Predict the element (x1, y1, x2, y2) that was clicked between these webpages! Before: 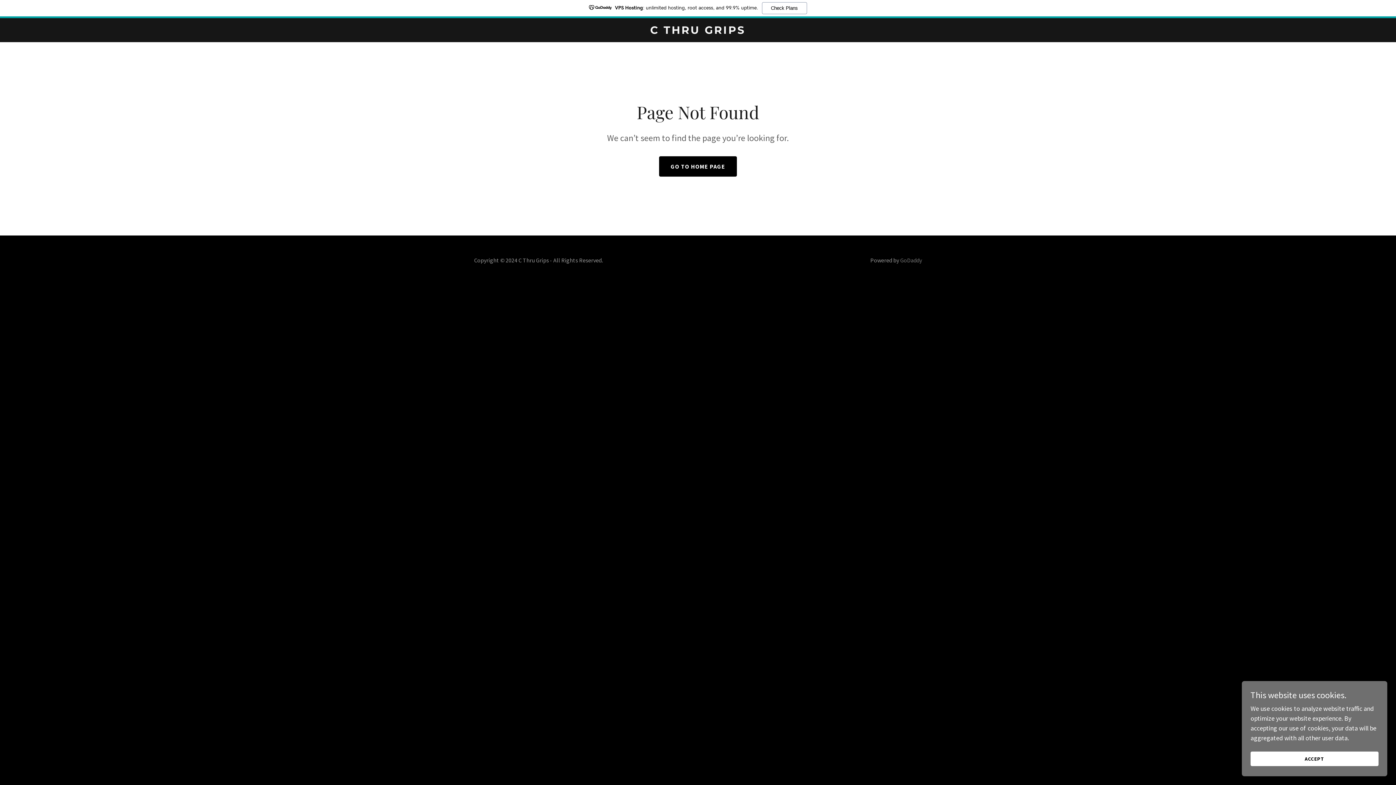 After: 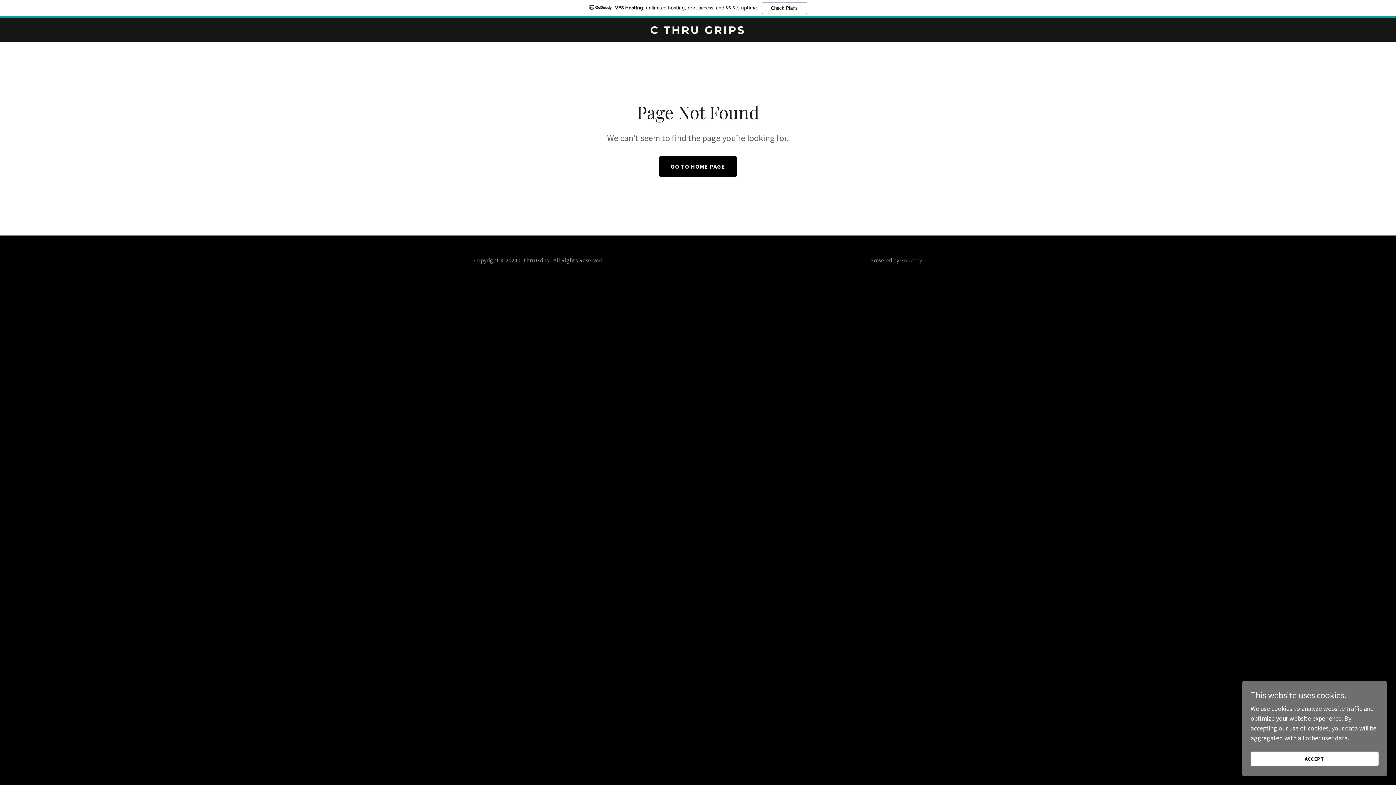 Action: bbox: (0, 0, 1396, 18) label: VPS Hosting: unlimited hosting, root access, and 99.9% uptime.
Check Plans